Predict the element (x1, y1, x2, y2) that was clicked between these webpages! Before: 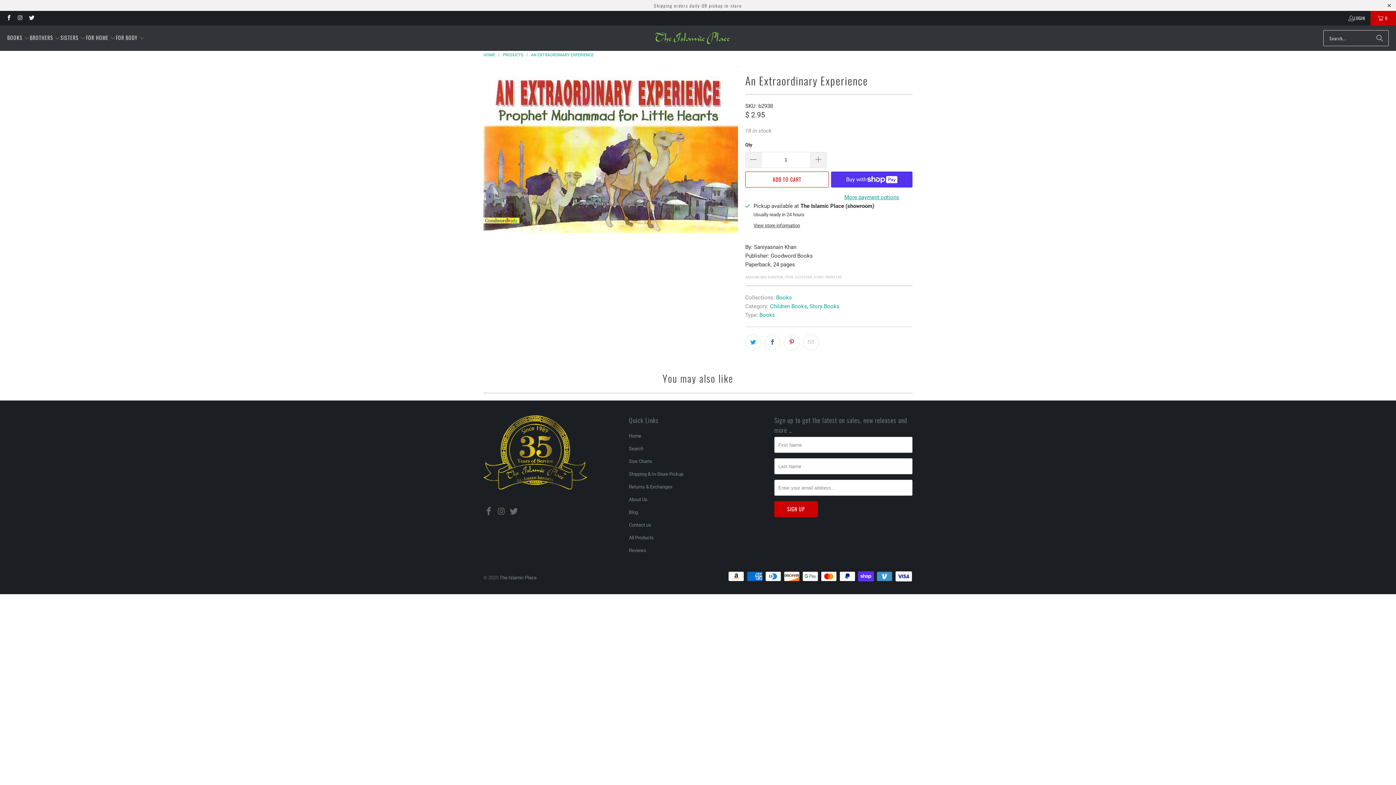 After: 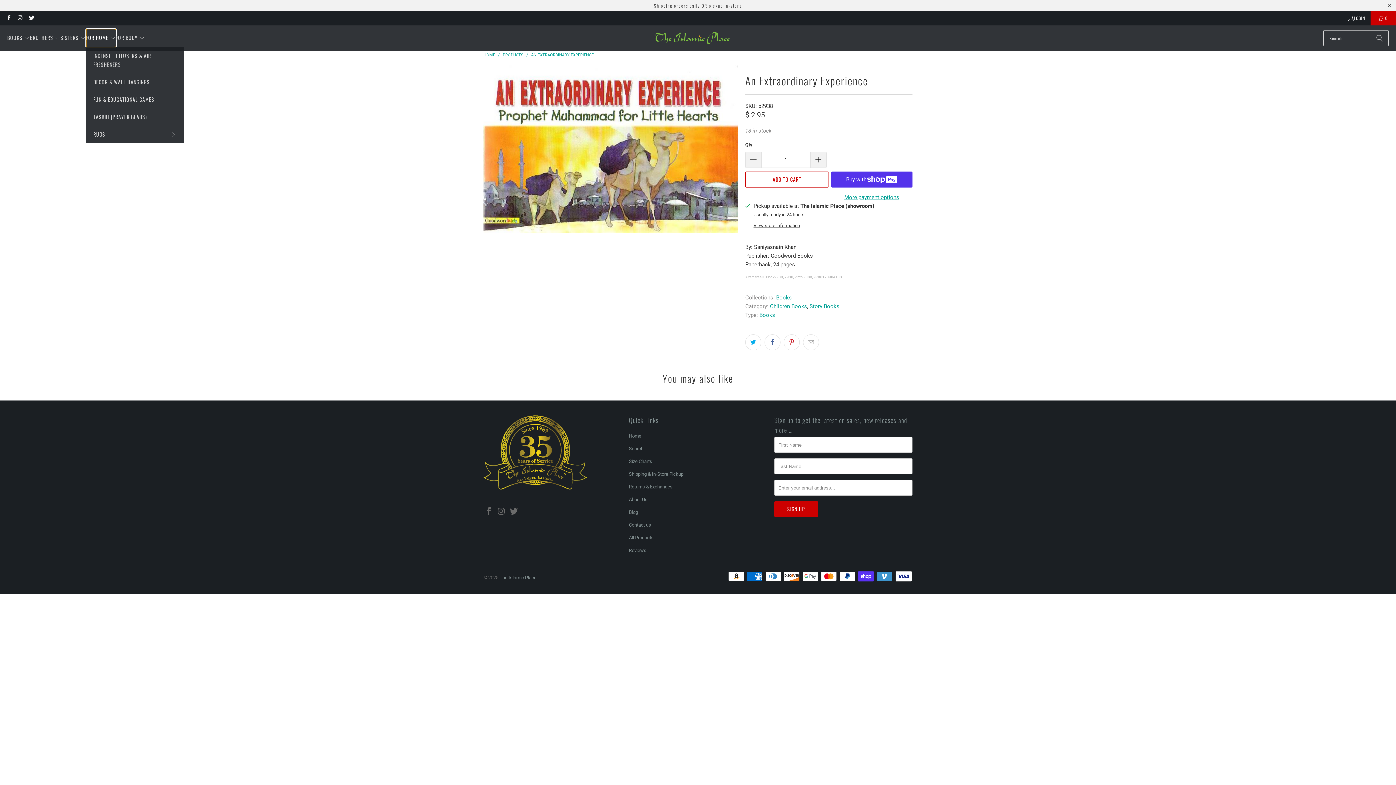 Action: label: FOR HOME  bbox: (86, 29, 115, 47)